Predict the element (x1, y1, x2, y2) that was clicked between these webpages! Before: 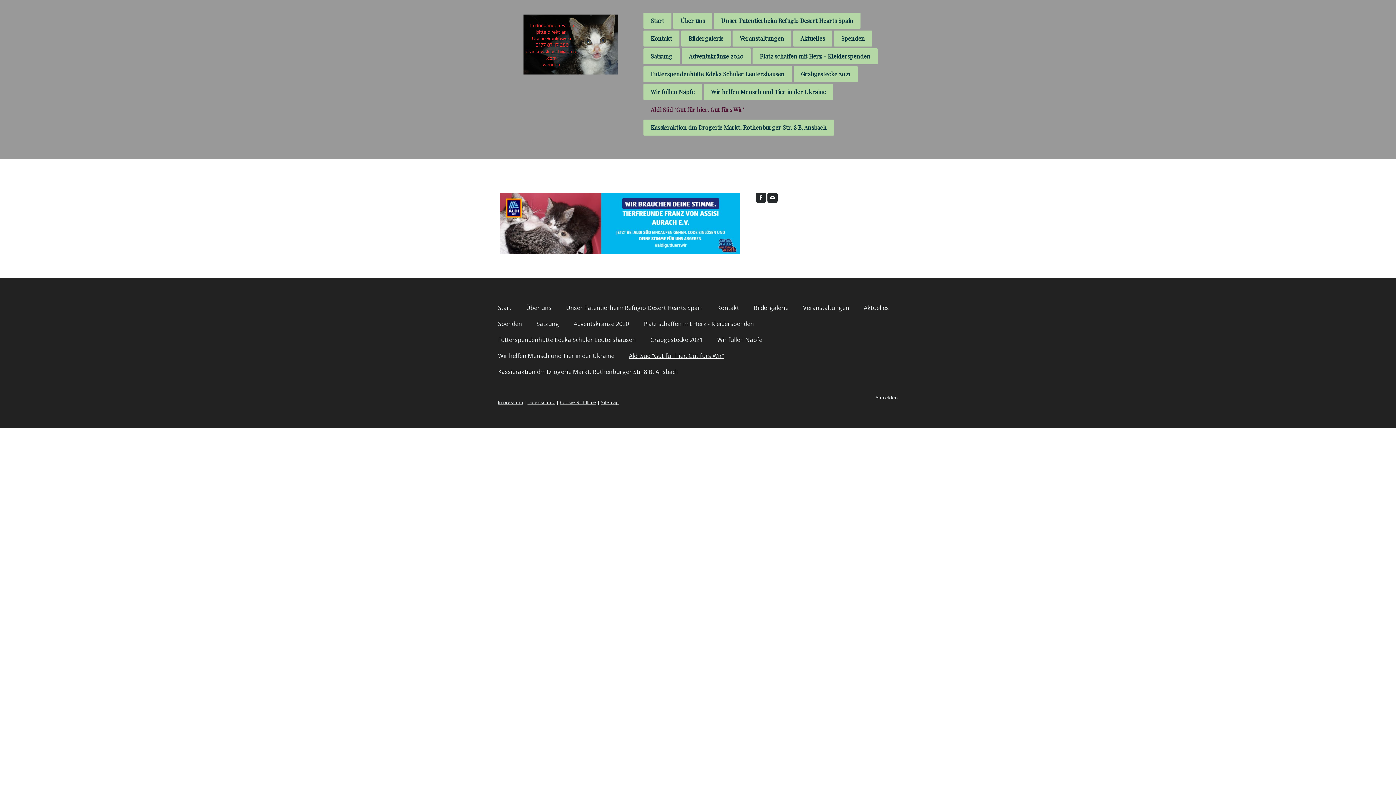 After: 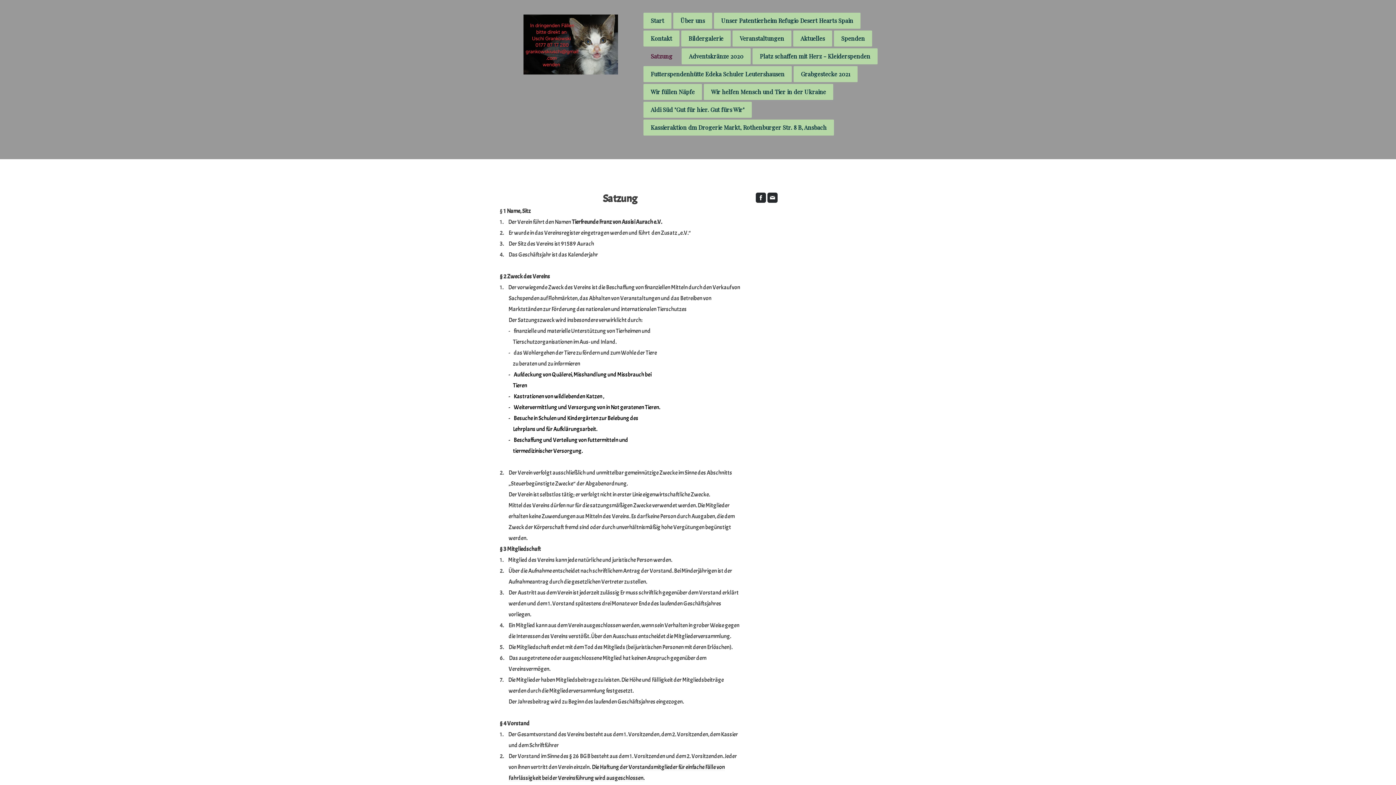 Action: label: Satzung bbox: (643, 48, 680, 64)